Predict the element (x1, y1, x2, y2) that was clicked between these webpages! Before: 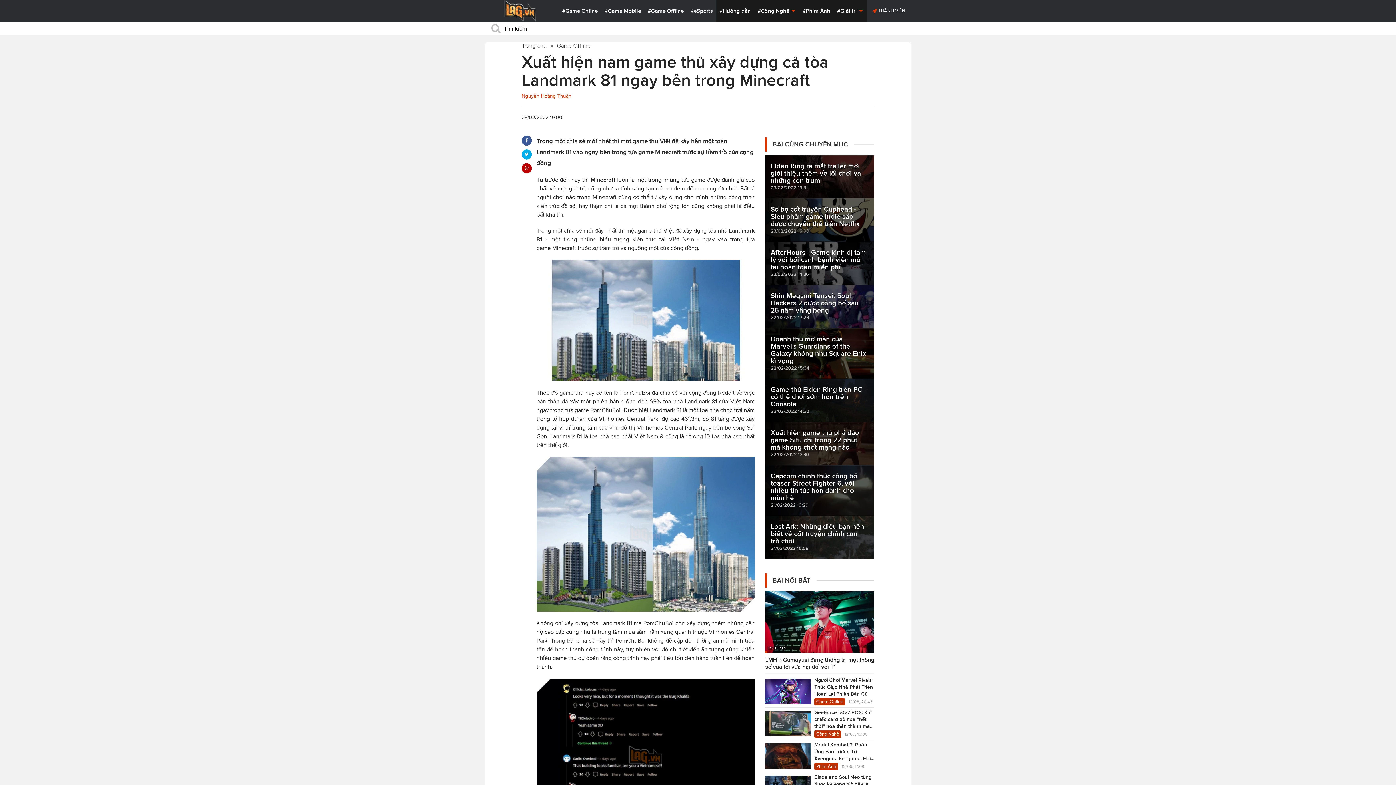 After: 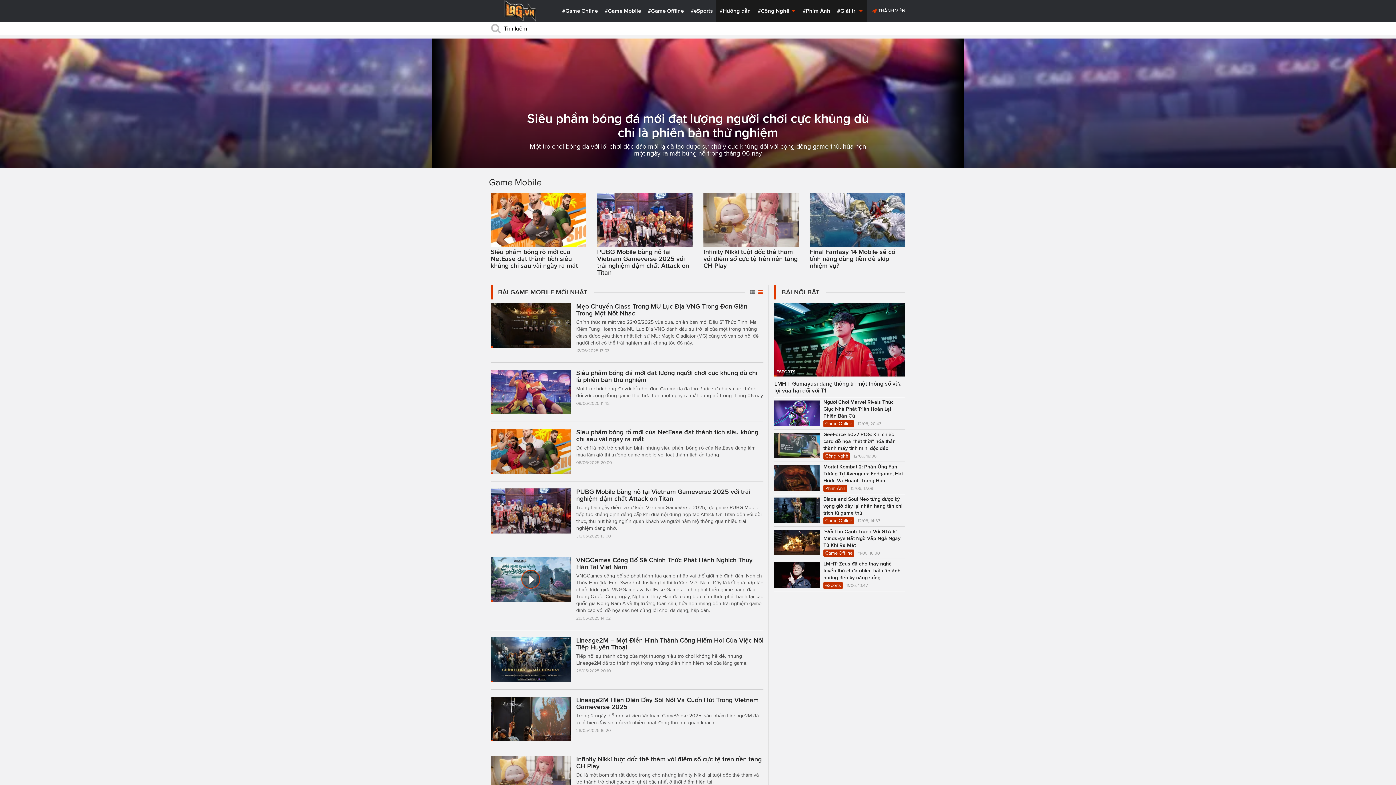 Action: bbox: (601, 0, 644, 21) label: #Game Mobile